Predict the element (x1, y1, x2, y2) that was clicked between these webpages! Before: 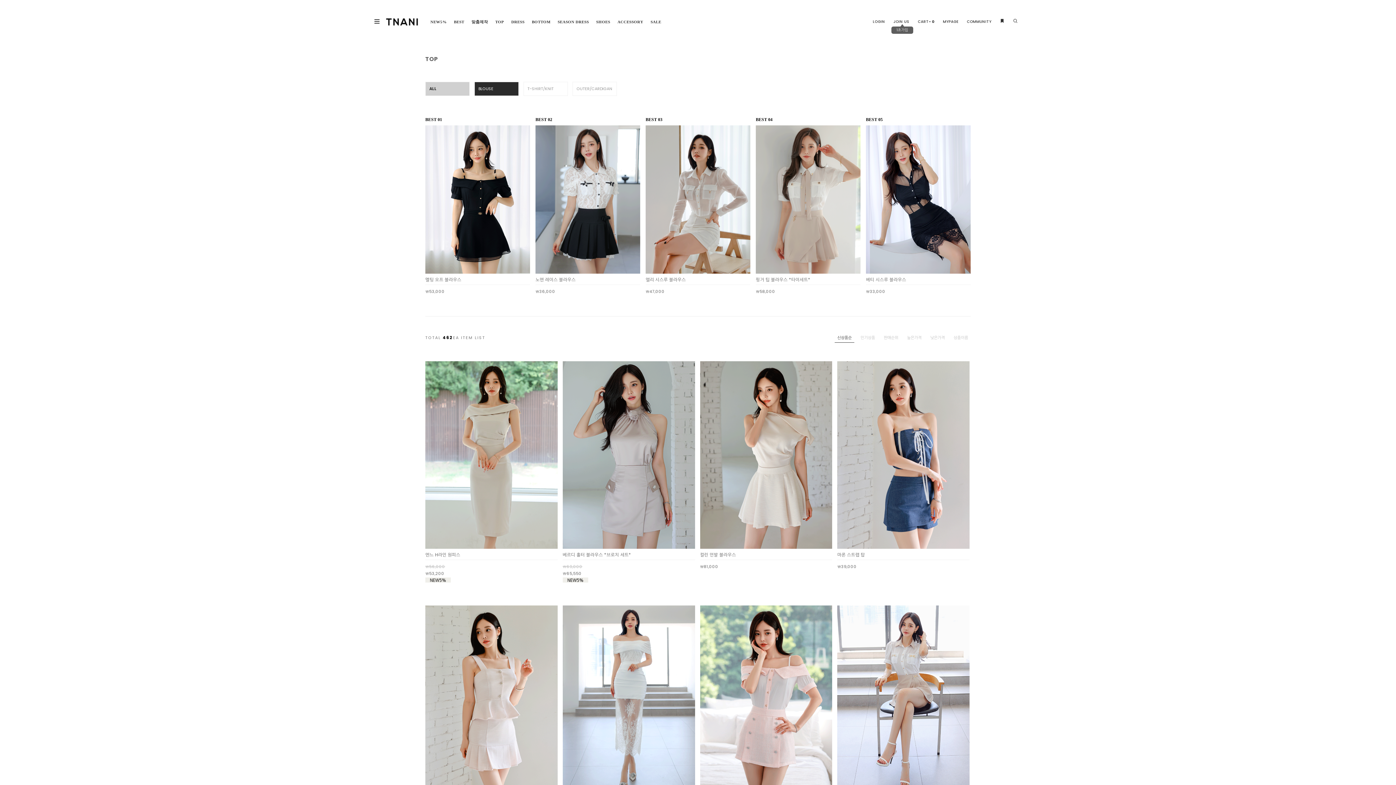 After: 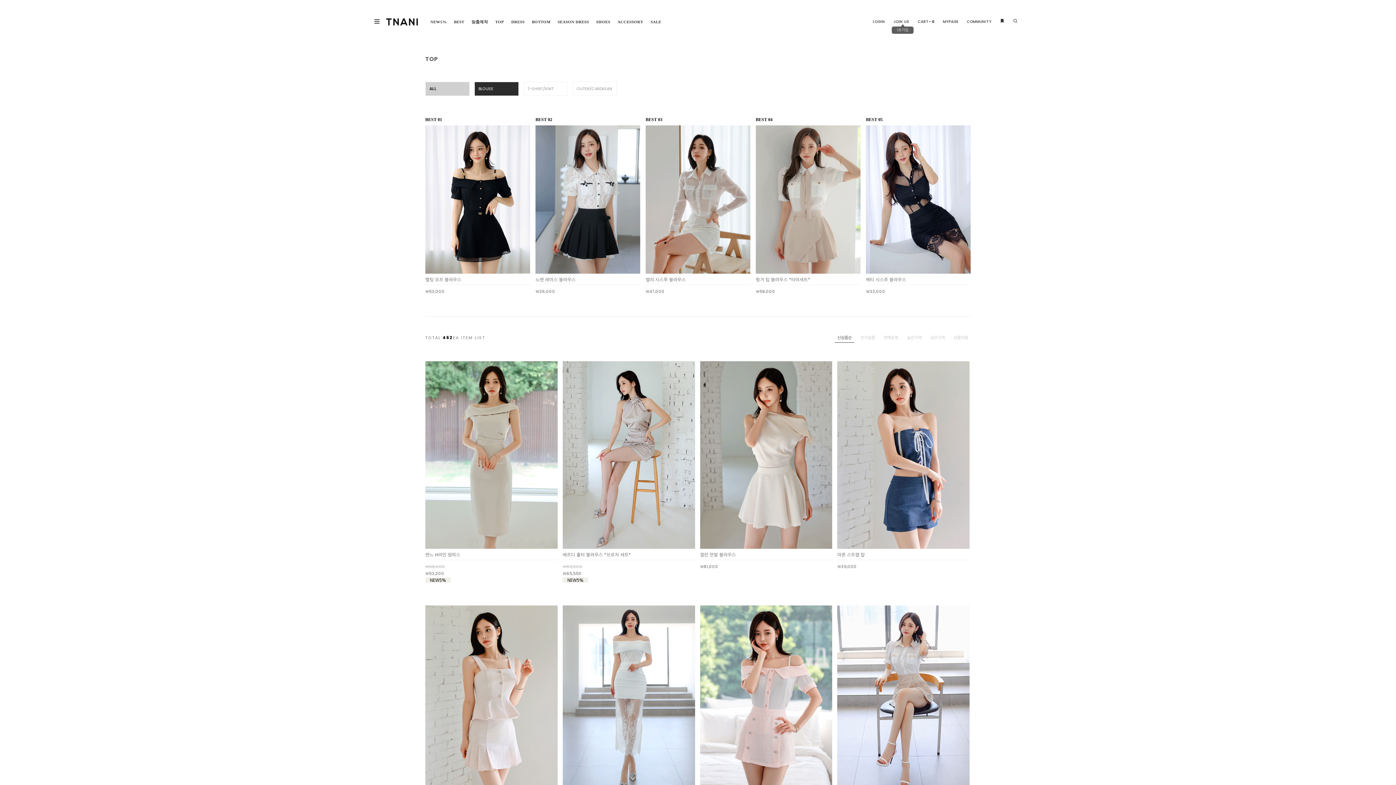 Action: label: BLOUSE bbox: (474, 81, 518, 96)